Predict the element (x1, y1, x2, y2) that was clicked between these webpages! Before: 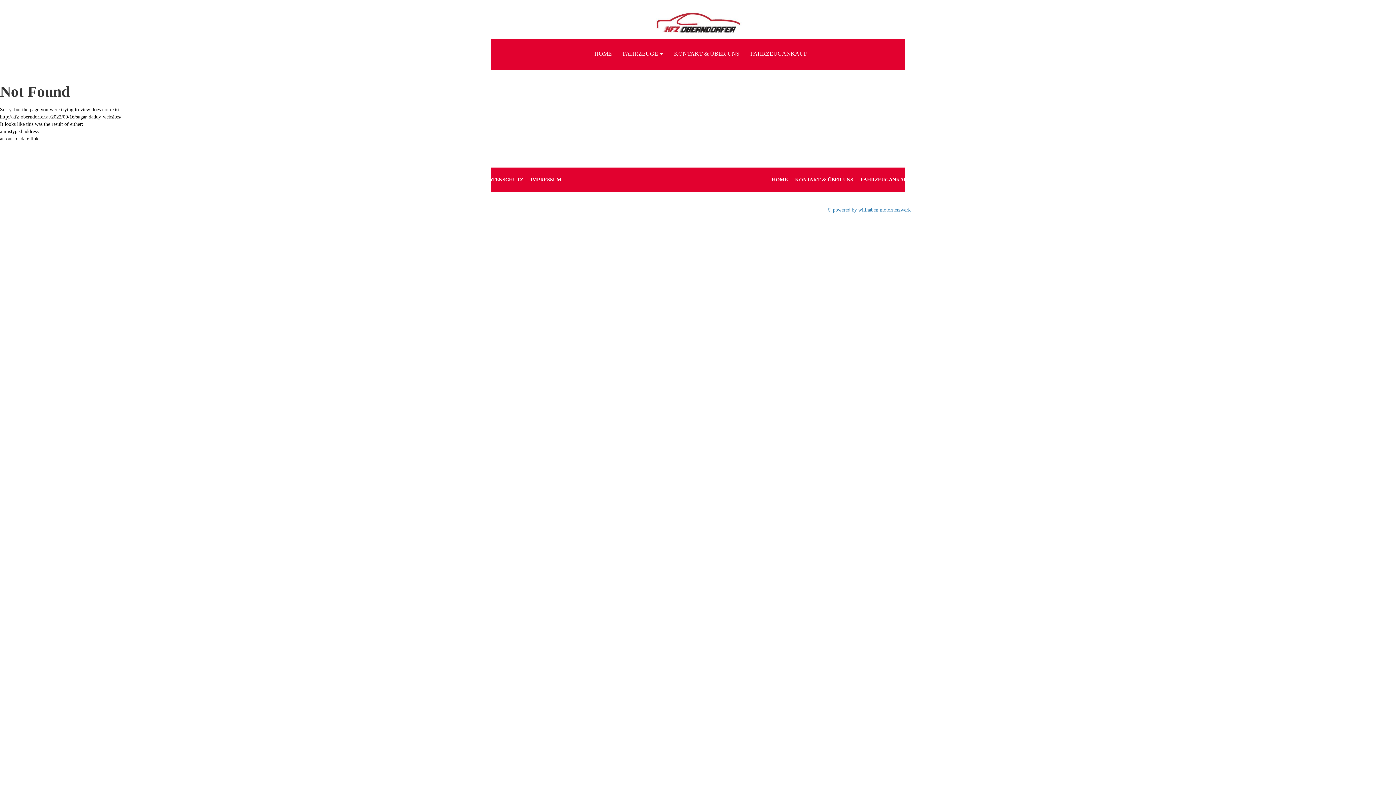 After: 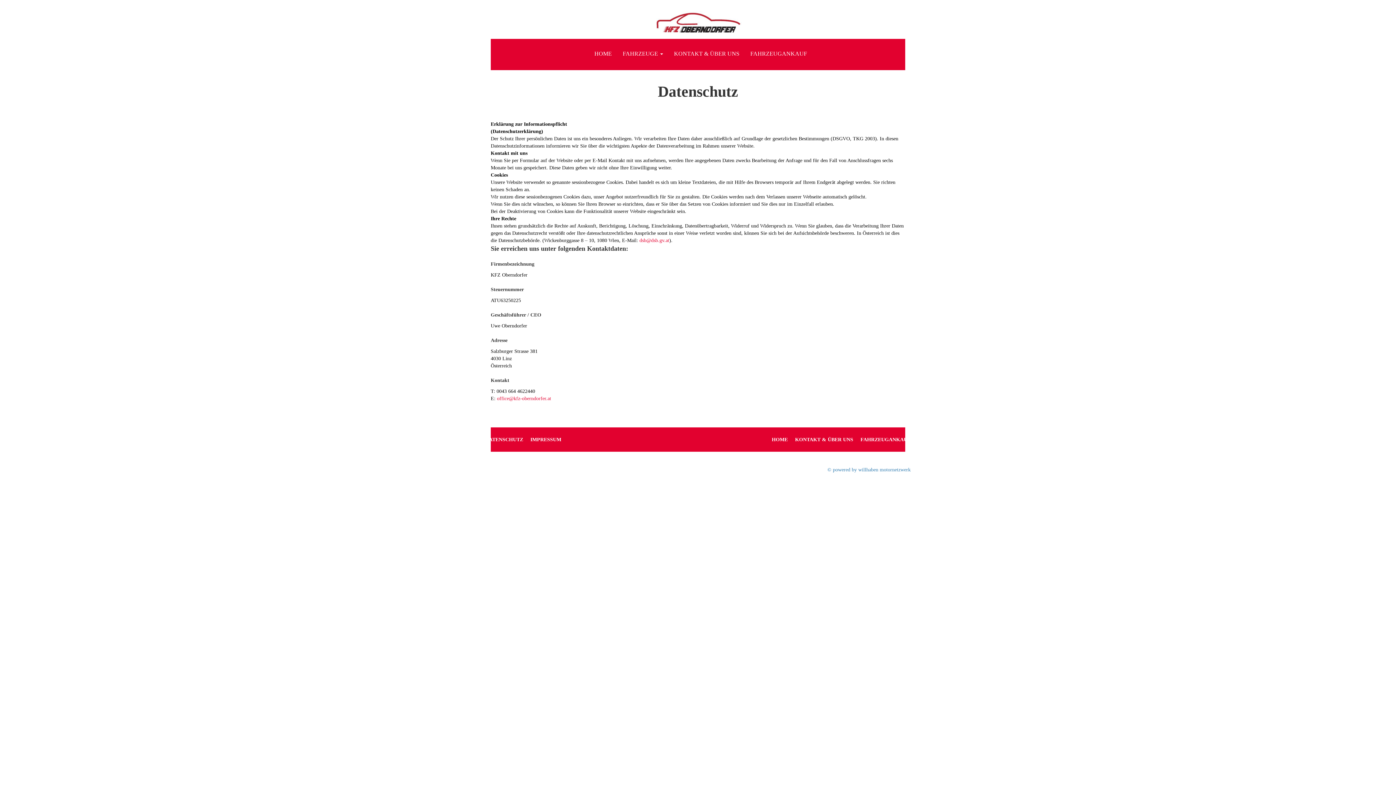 Action: bbox: (485, 171, 523, 188) label: DATENSCHUTZ